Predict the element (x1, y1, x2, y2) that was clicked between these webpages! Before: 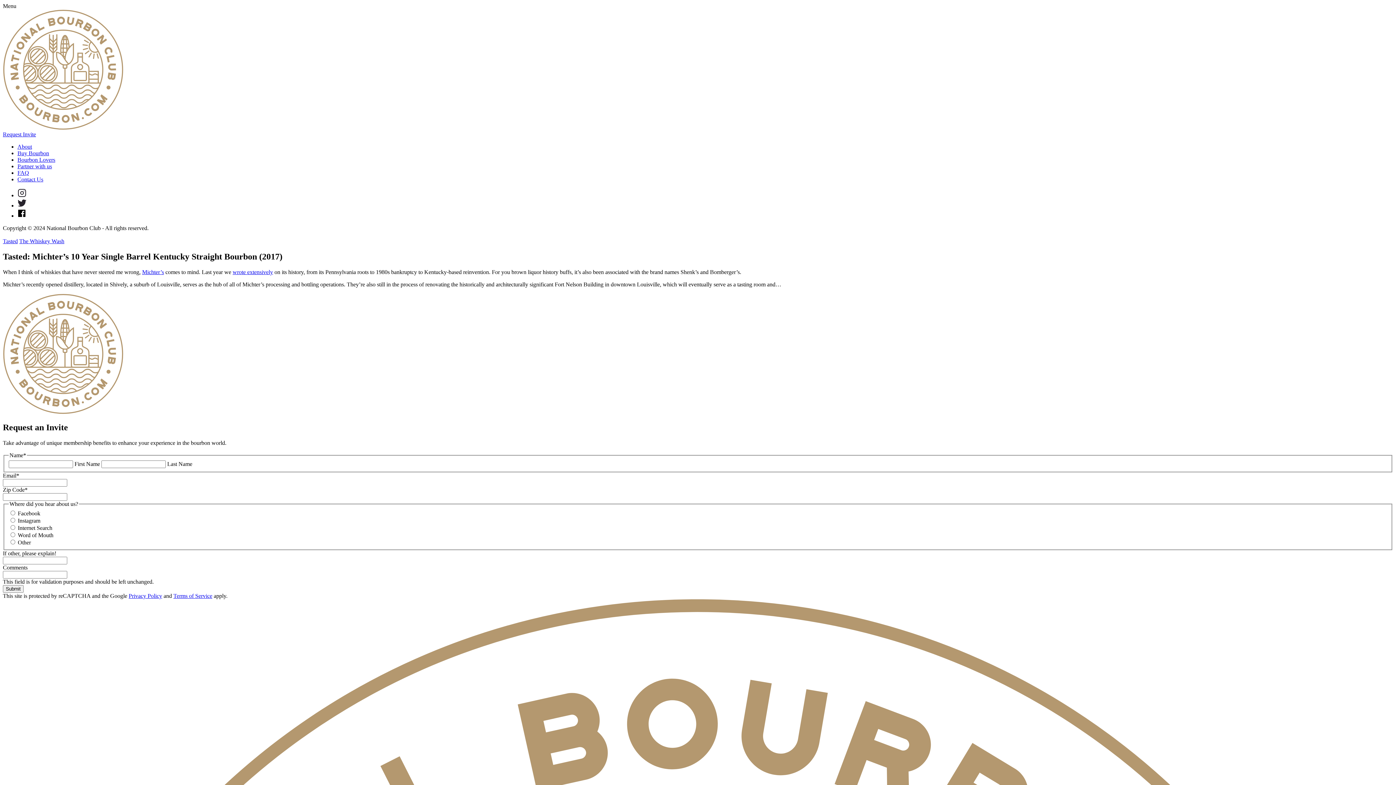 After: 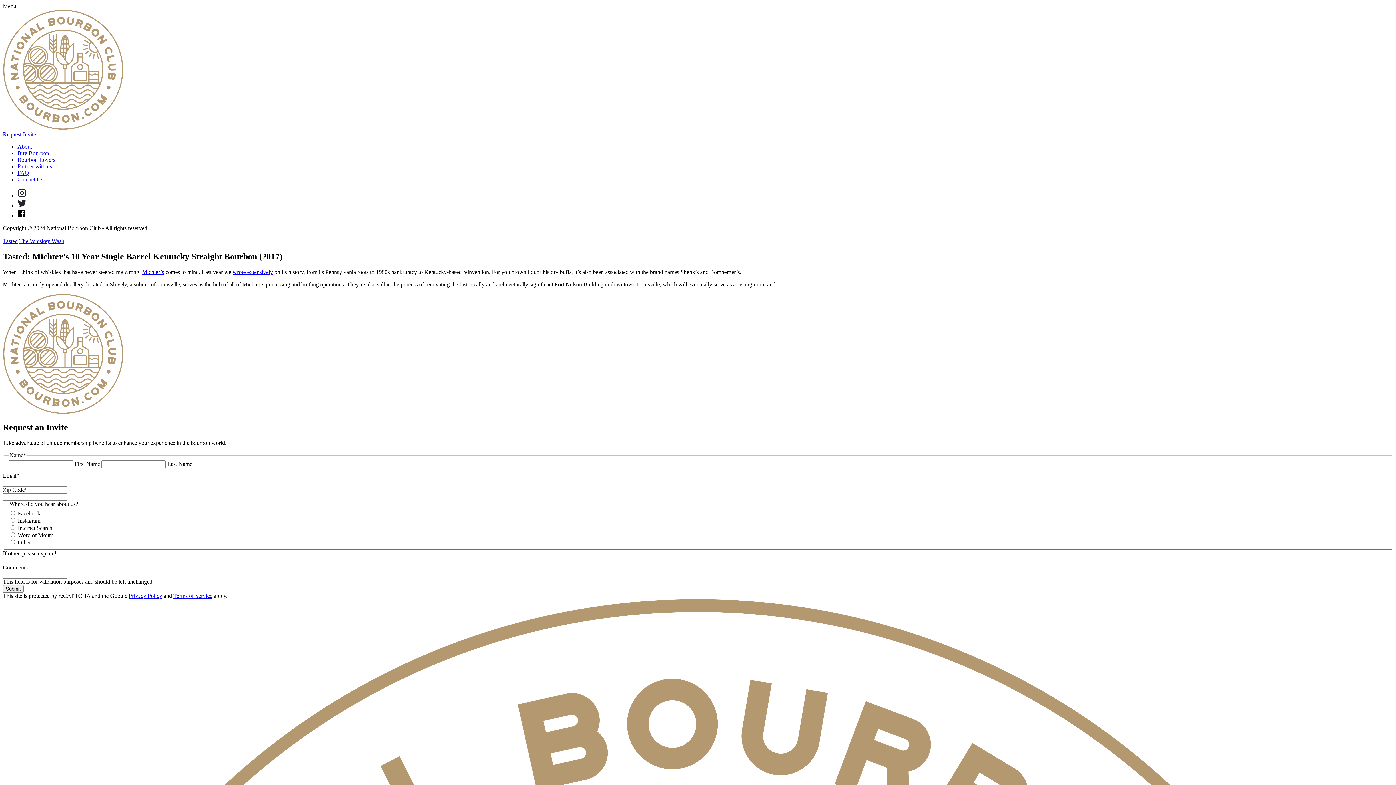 Action: label: Privacy Policy bbox: (128, 593, 162, 599)